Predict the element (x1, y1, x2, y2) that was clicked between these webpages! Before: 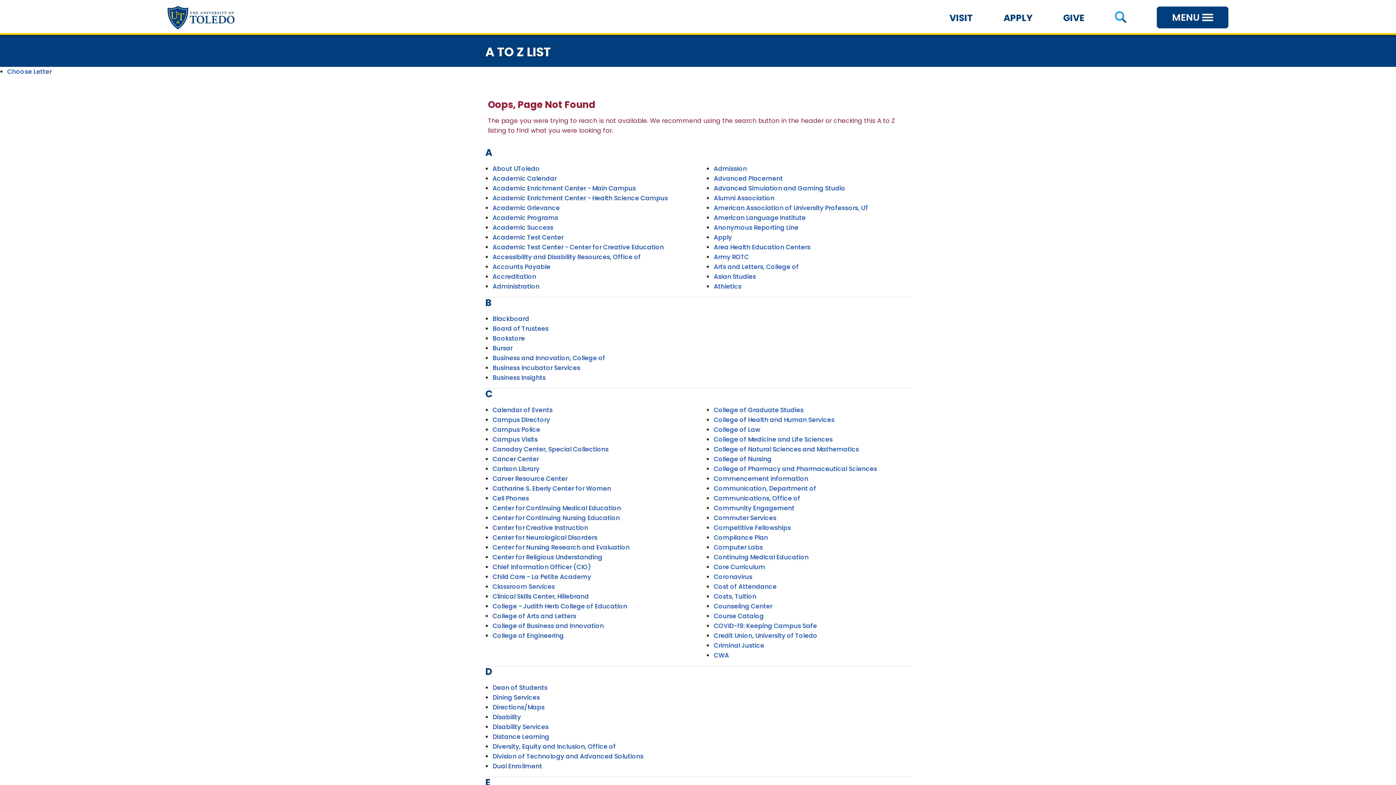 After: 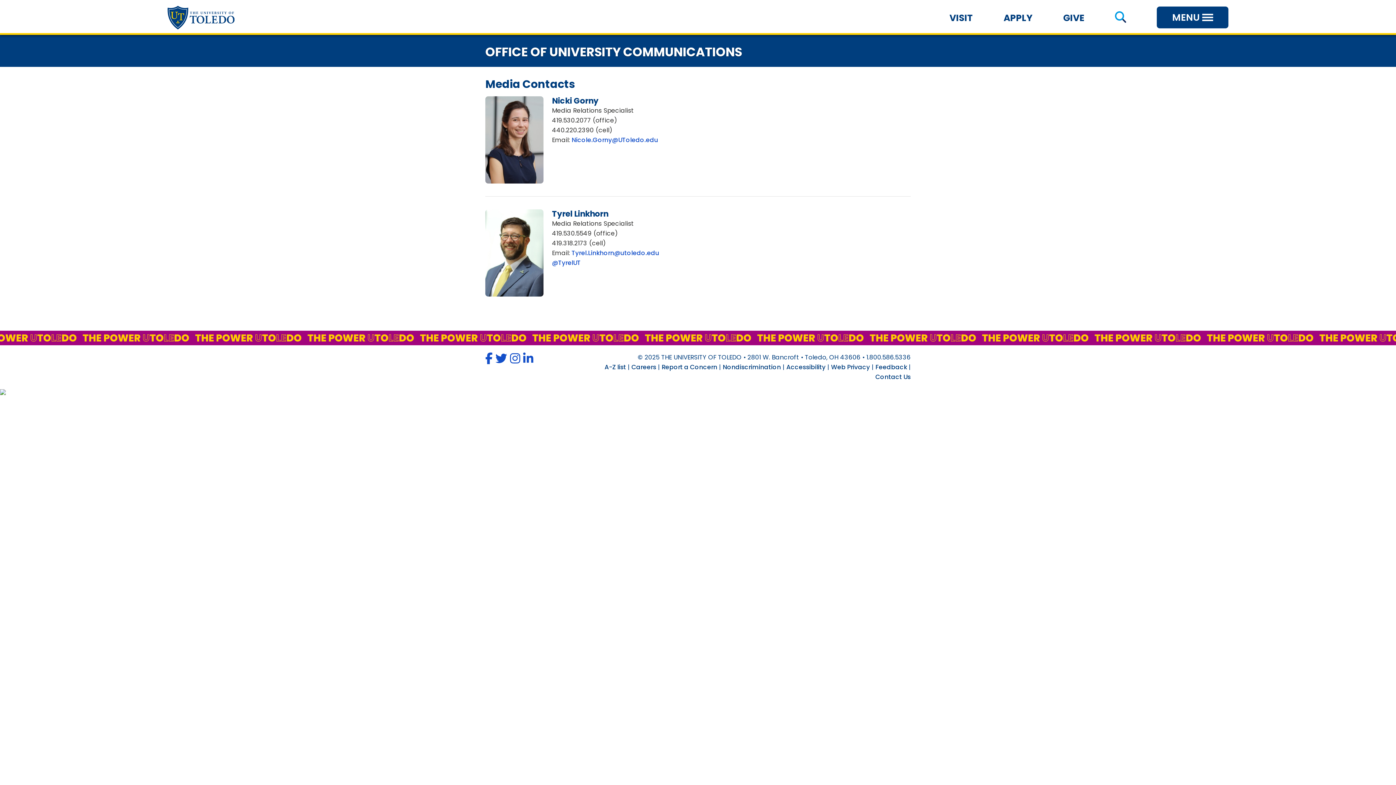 Action: label: Communications, Office of bbox: (713, 494, 800, 502)